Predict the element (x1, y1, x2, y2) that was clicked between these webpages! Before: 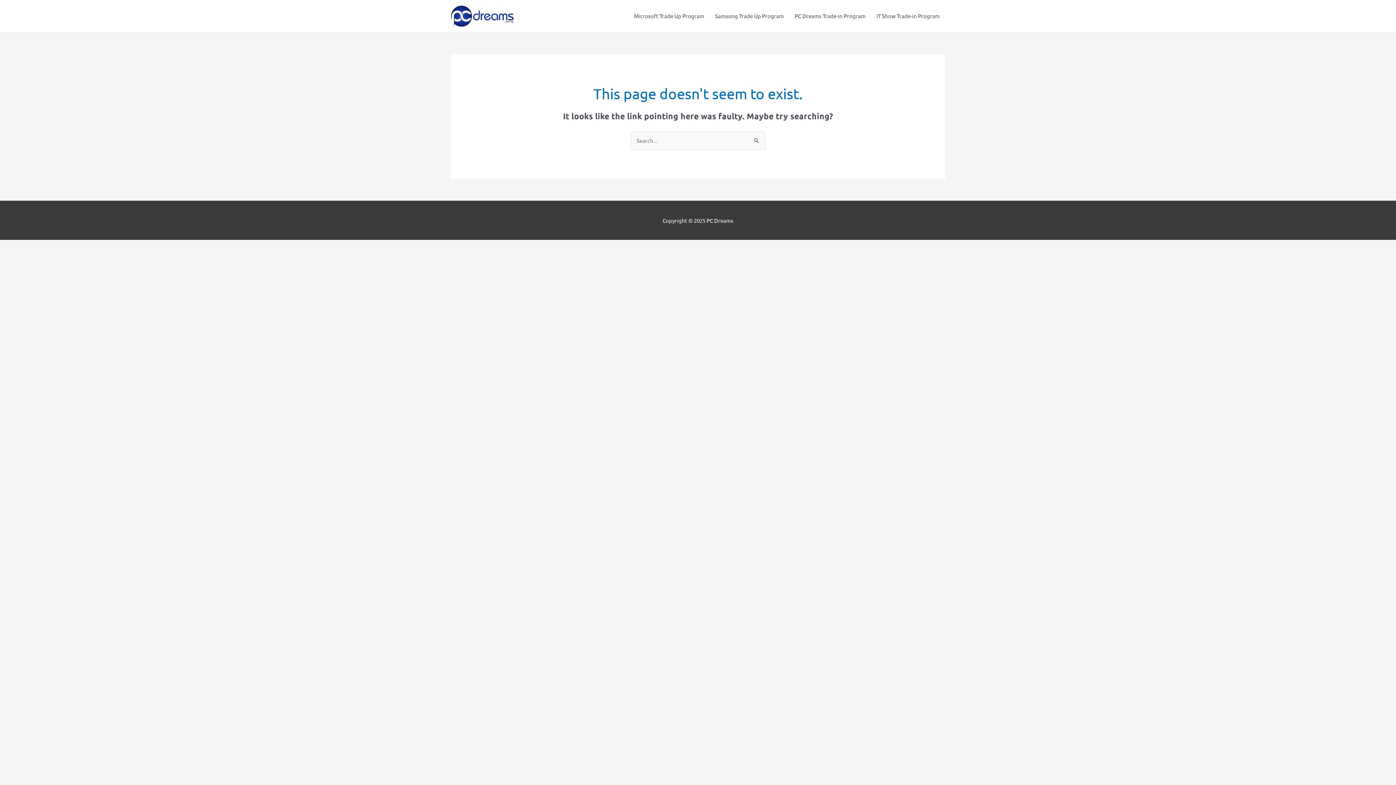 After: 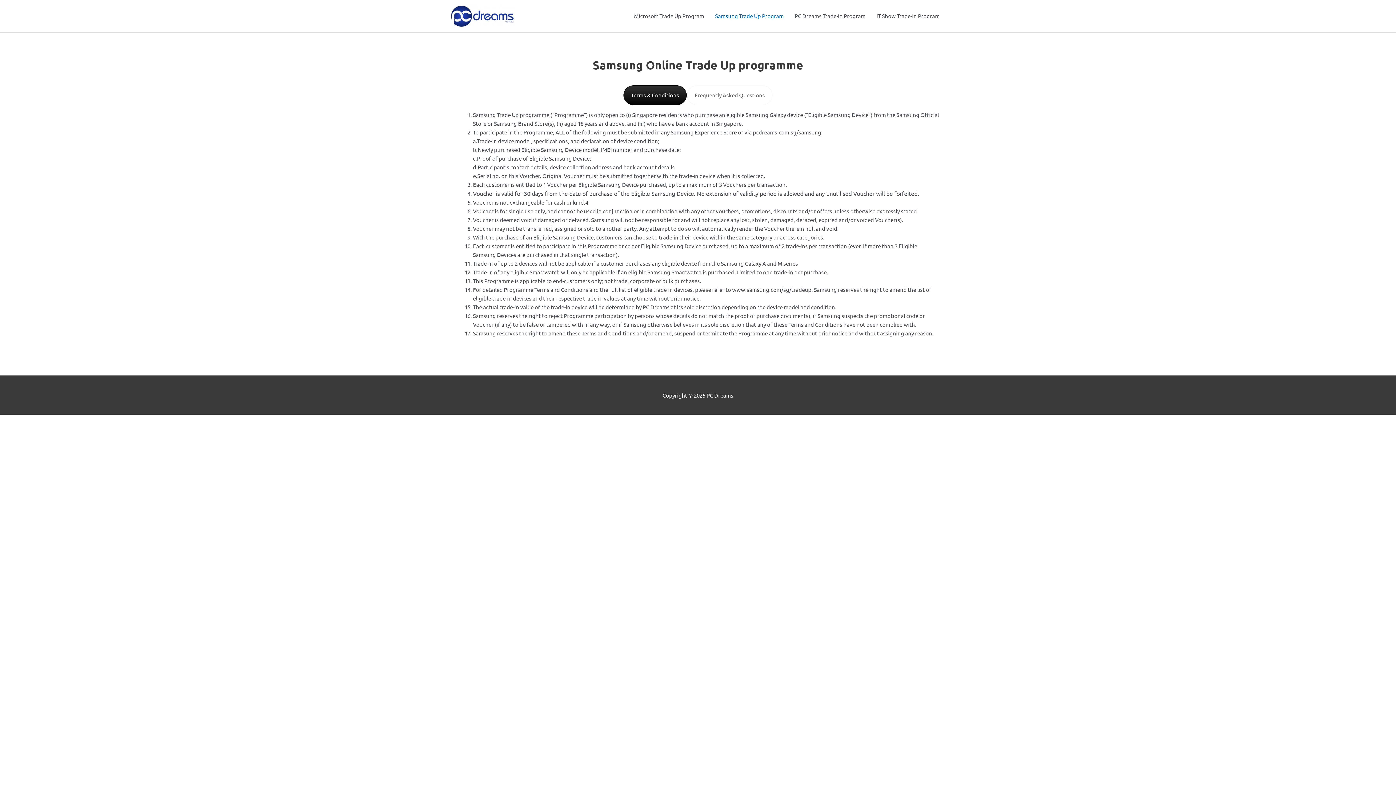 Action: bbox: (709, 5, 789, 27) label: Samsung Trade Up Program